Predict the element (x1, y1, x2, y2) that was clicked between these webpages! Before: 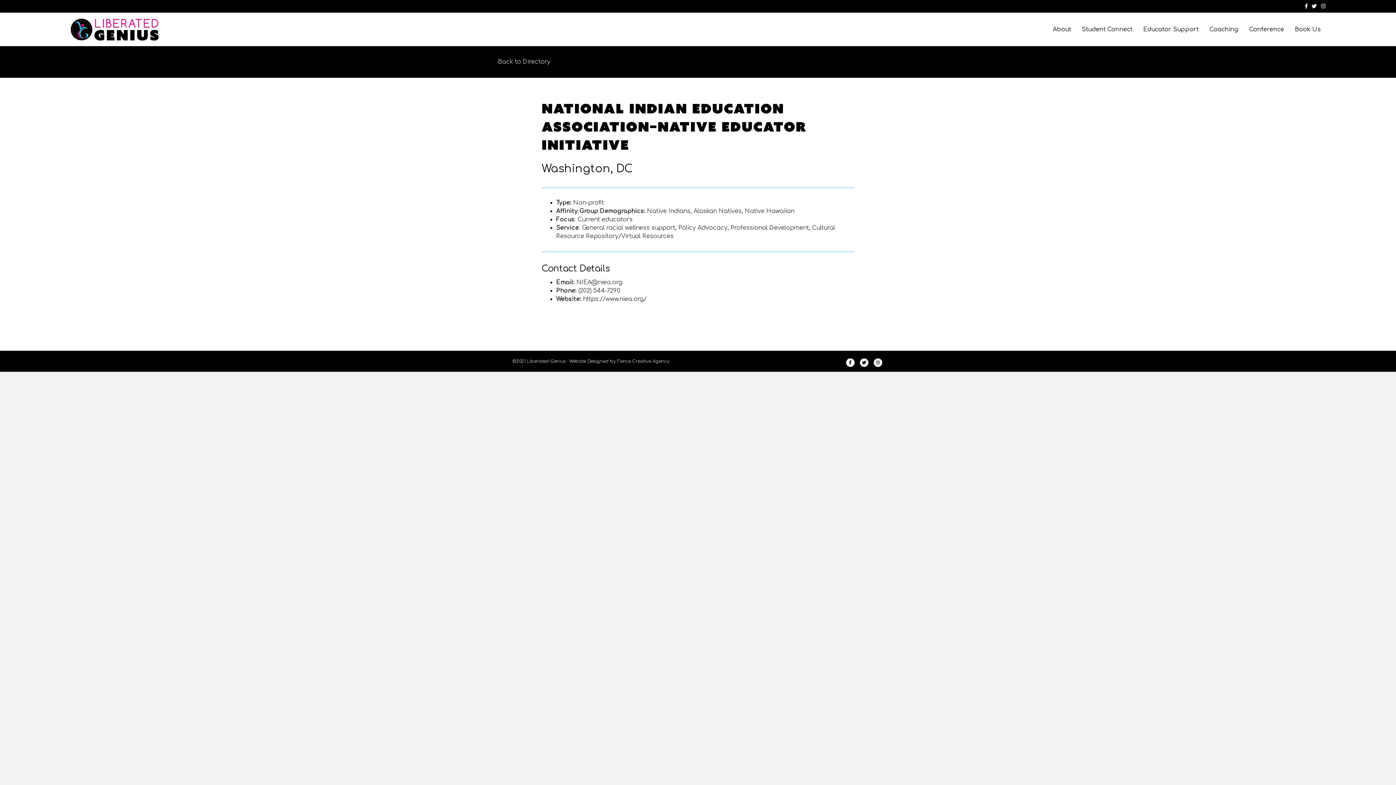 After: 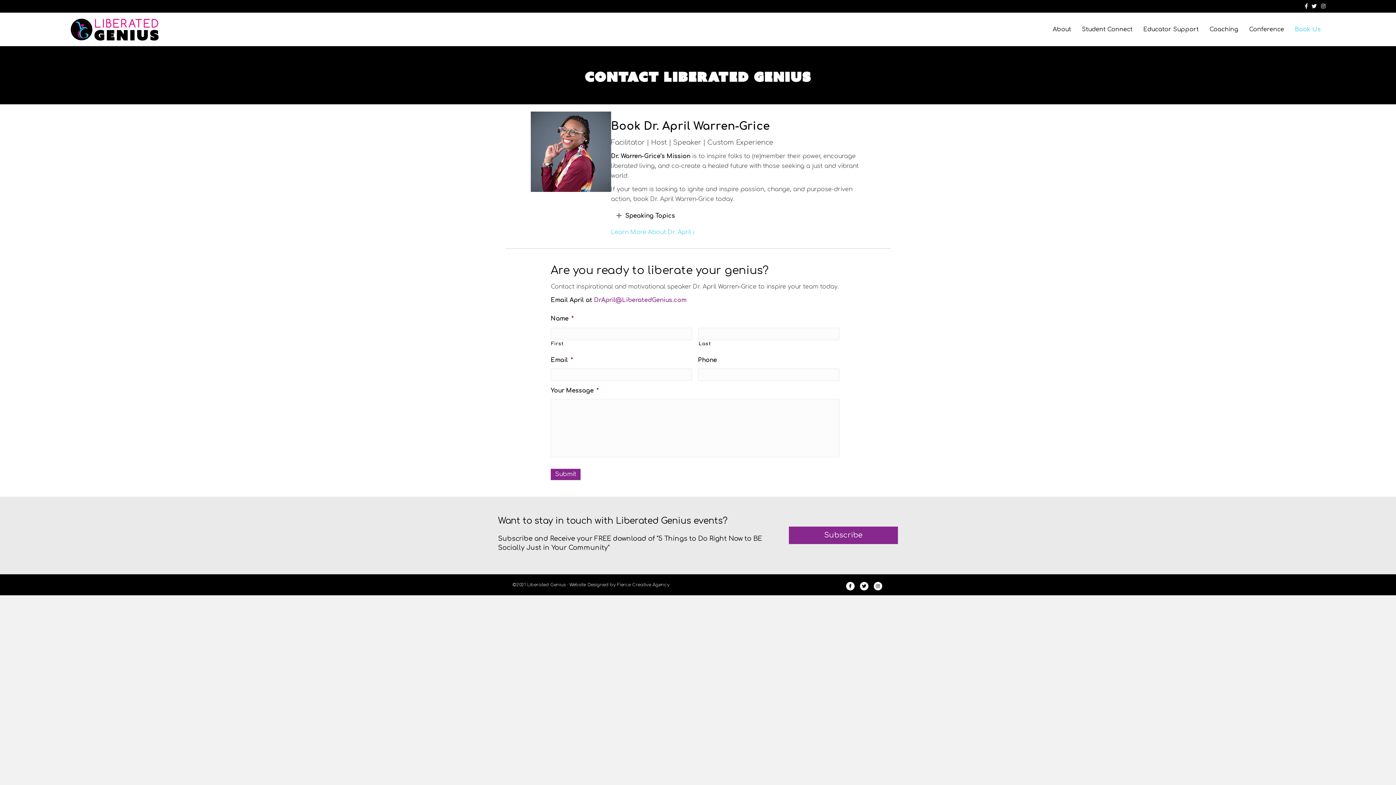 Action: bbox: (1289, 20, 1326, 38) label: Book Us